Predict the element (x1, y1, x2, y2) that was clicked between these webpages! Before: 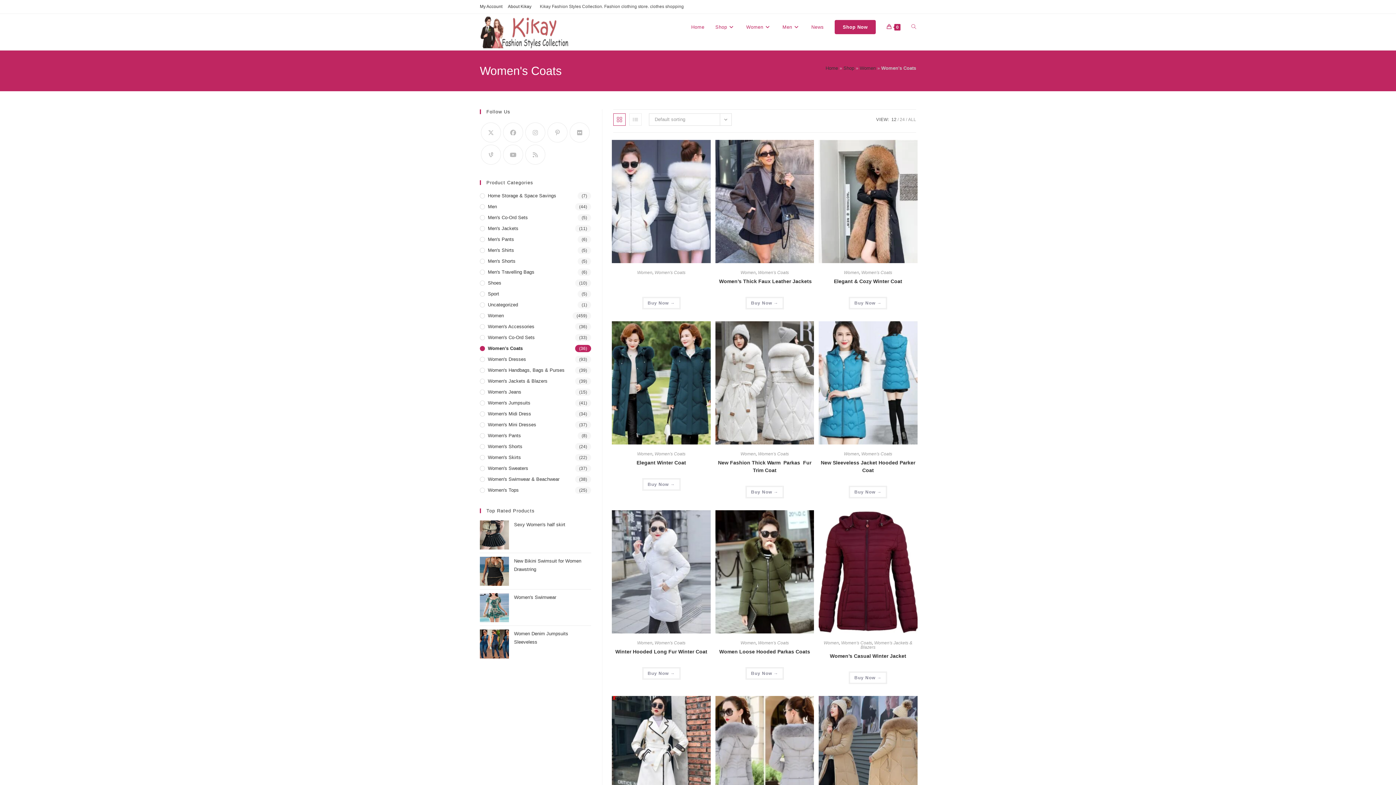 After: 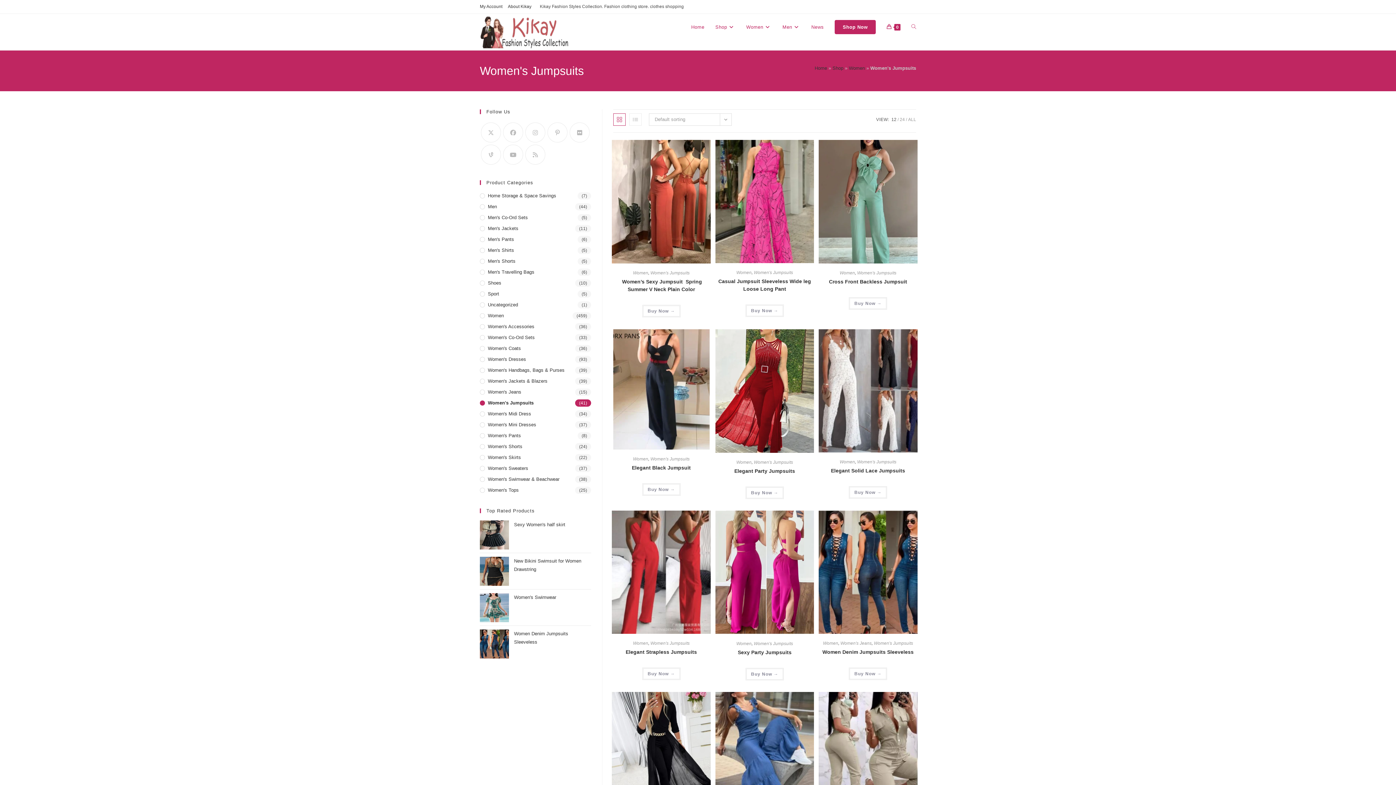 Action: bbox: (480, 399, 591, 406) label: Women's Jumpsuits